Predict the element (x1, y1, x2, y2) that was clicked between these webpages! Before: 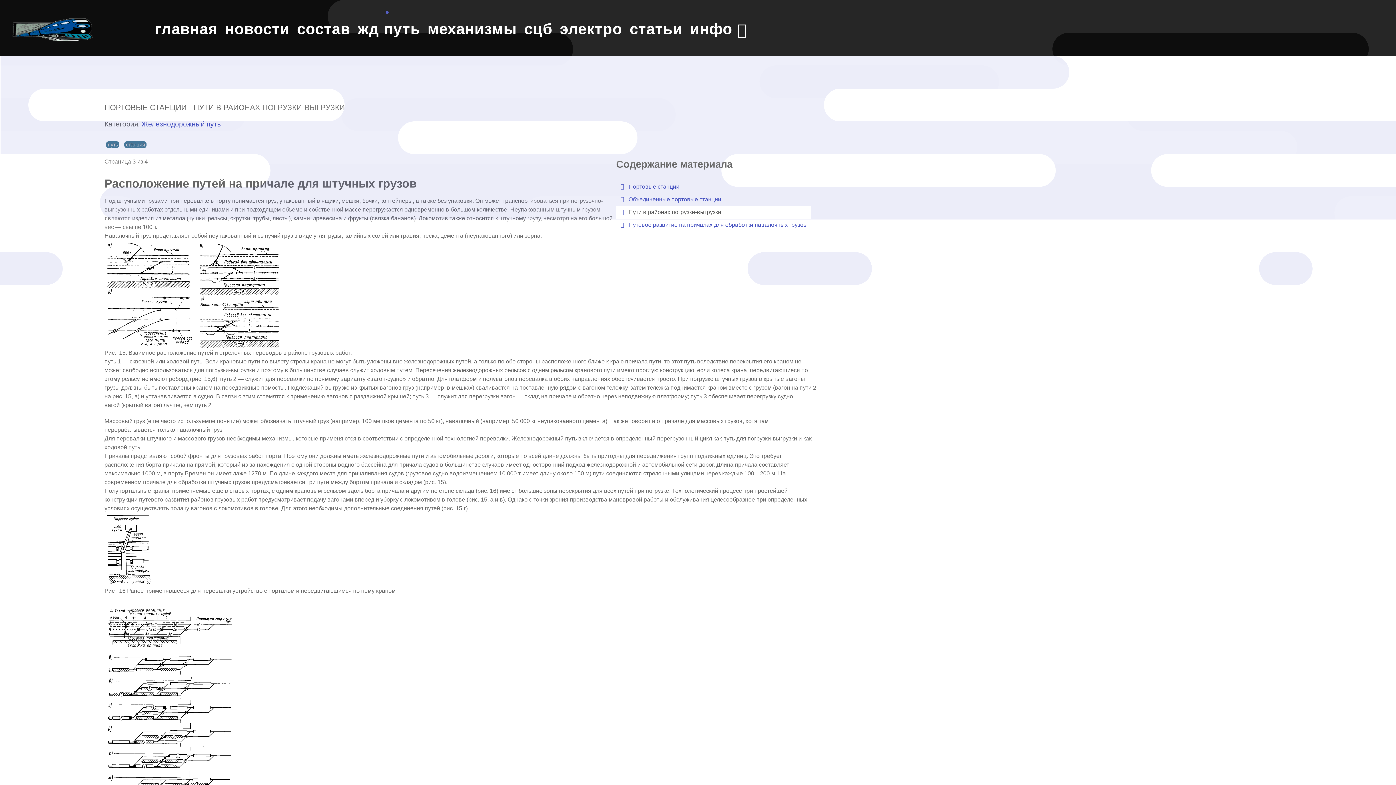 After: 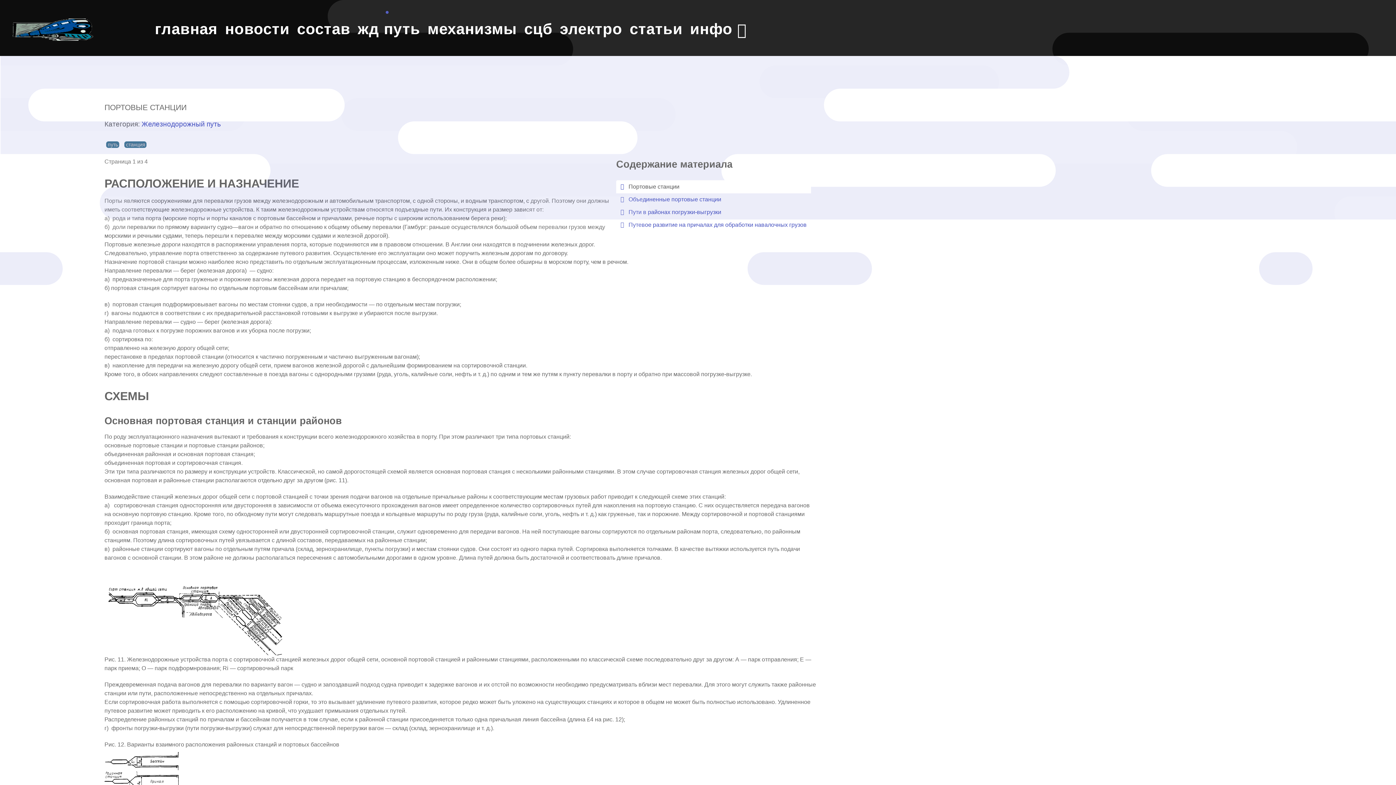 Action: bbox: (616, 180, 811, 193) label:  Портовые станции